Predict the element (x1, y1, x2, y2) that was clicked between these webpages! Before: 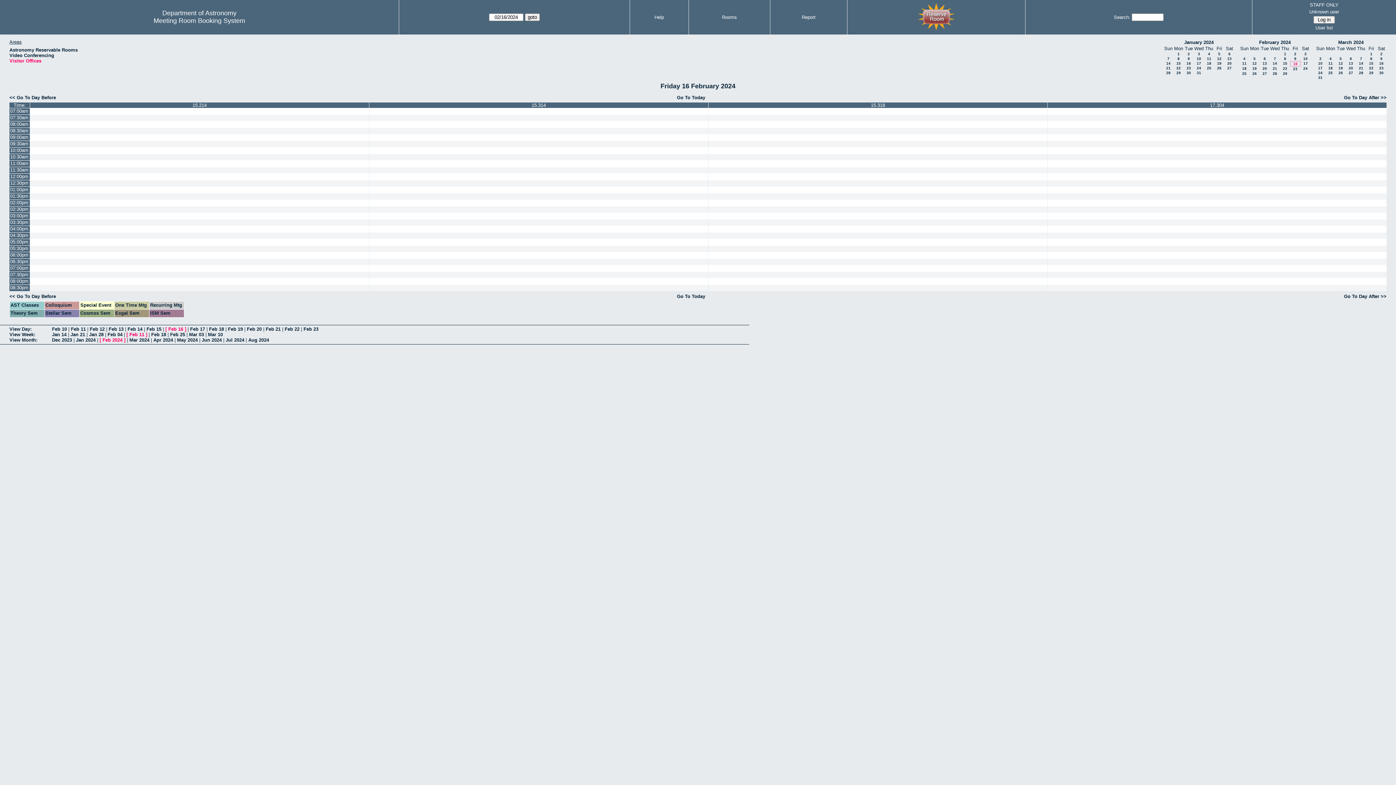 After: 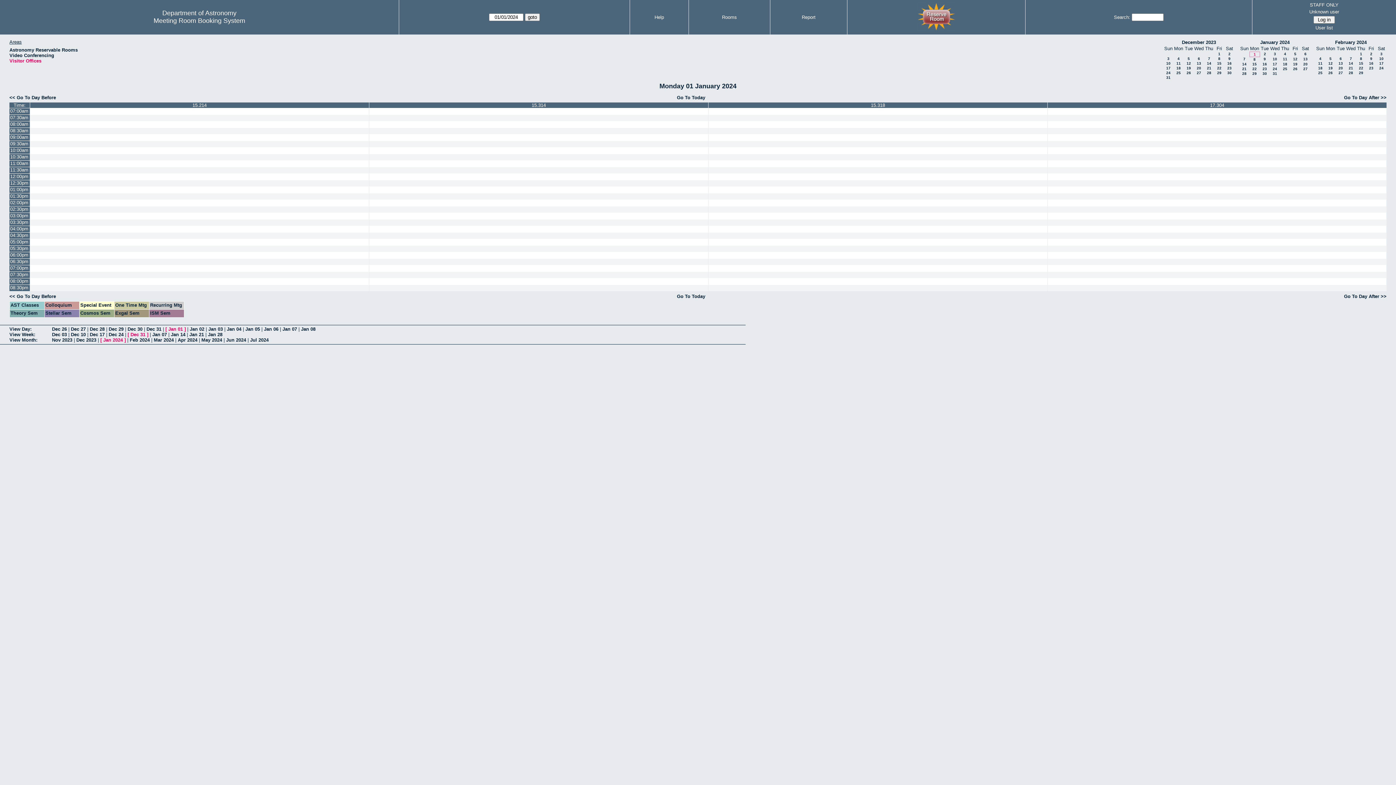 Action: label: 1 bbox: (1177, 52, 1180, 56)